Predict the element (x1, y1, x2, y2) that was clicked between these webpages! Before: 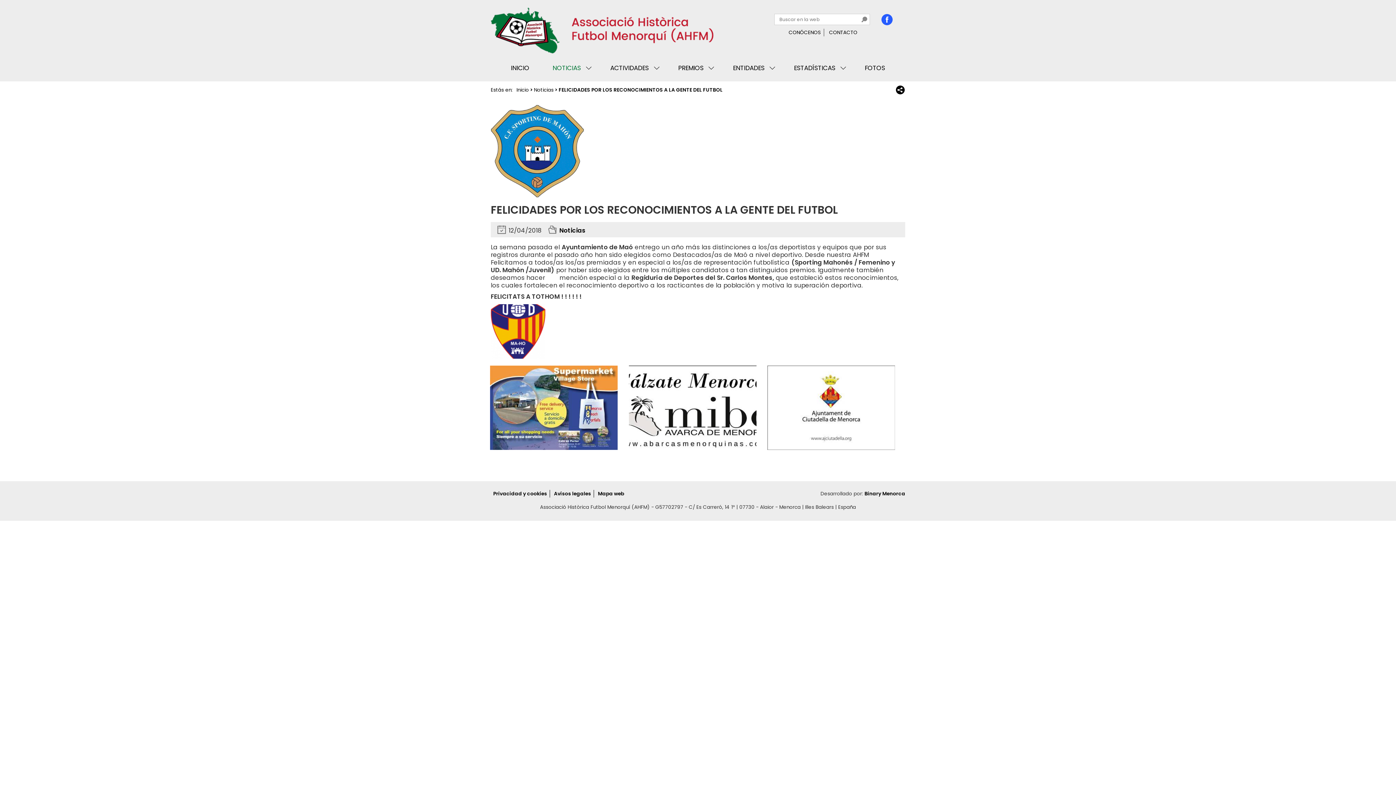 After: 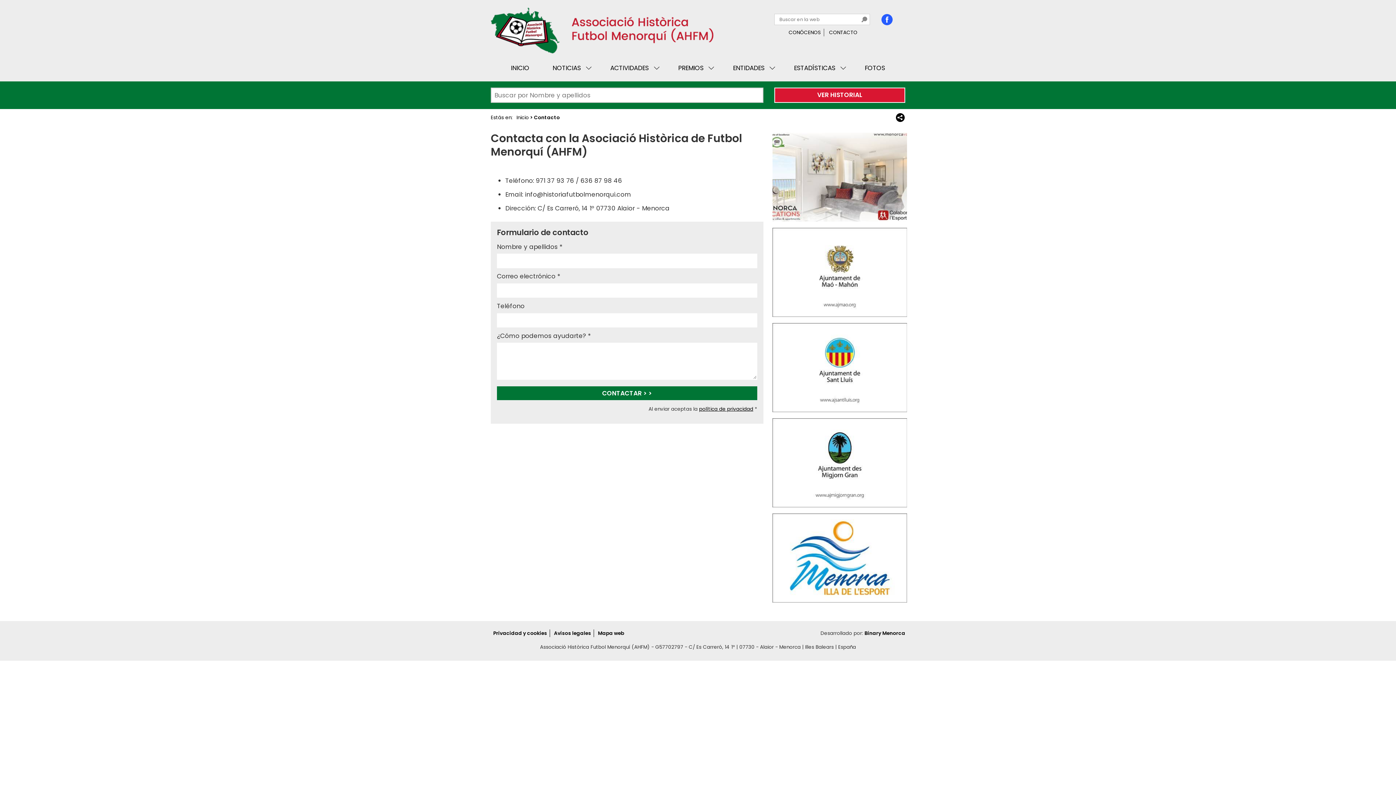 Action: bbox: (829, 29, 857, 35) label: CONTACTO